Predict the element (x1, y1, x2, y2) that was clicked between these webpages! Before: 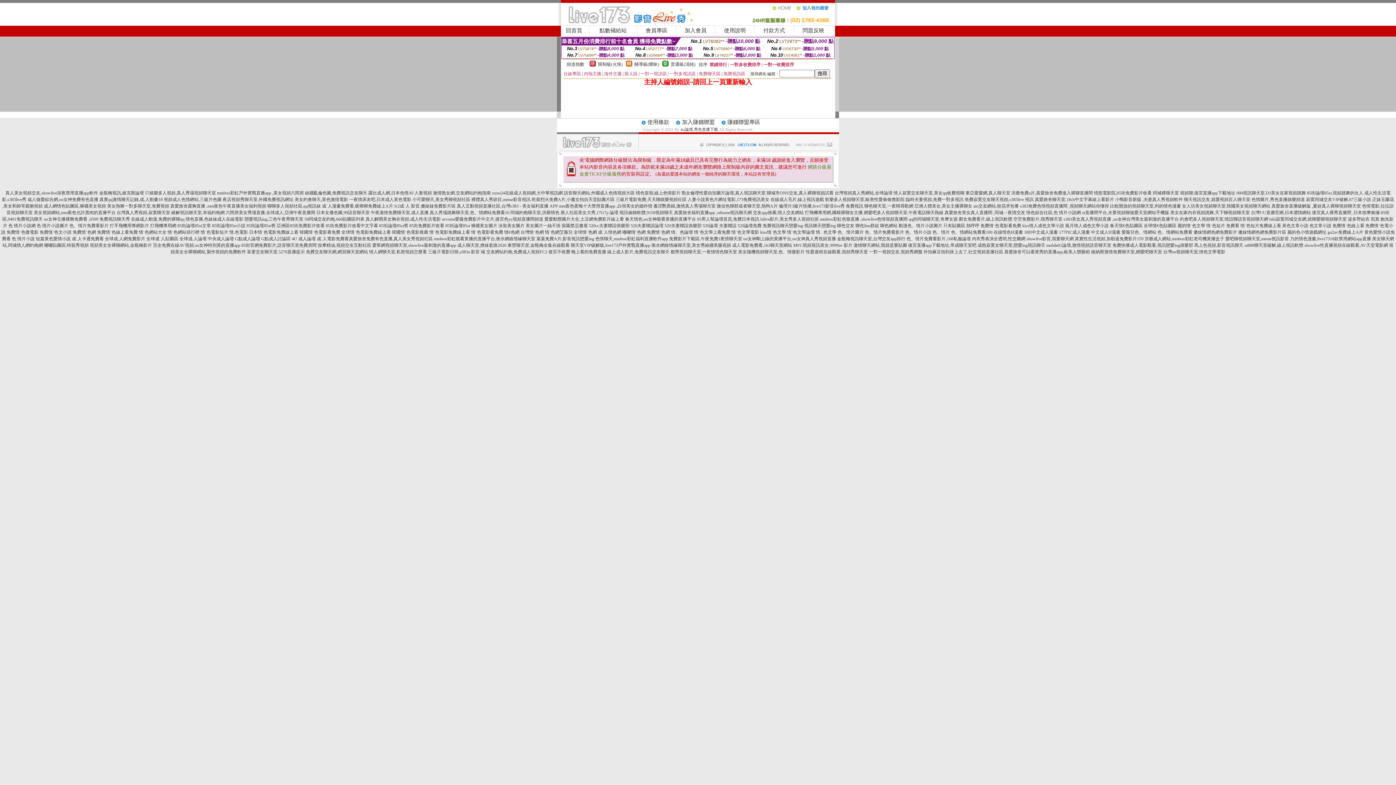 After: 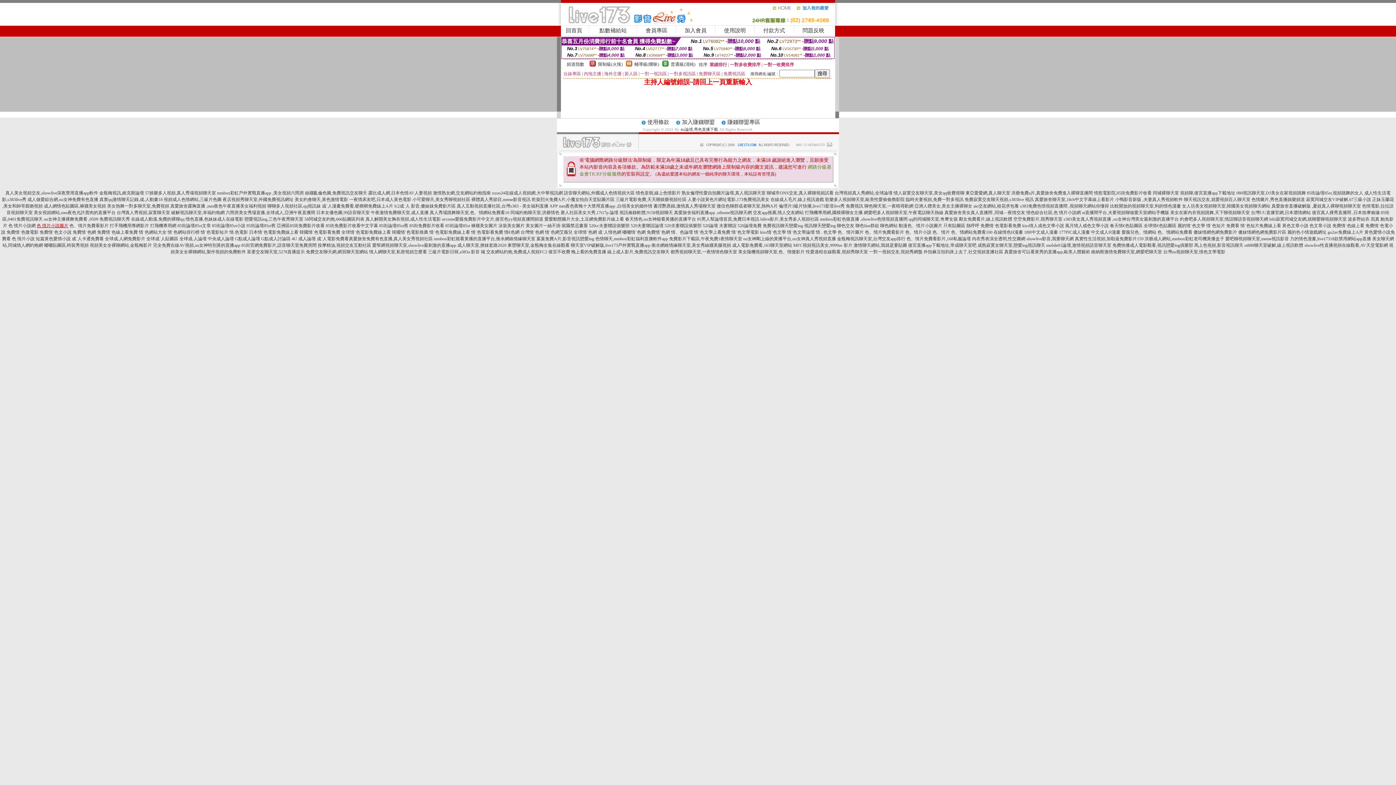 Action: bbox: (36, 223, 68, 228) label: 色 情片小說圖片